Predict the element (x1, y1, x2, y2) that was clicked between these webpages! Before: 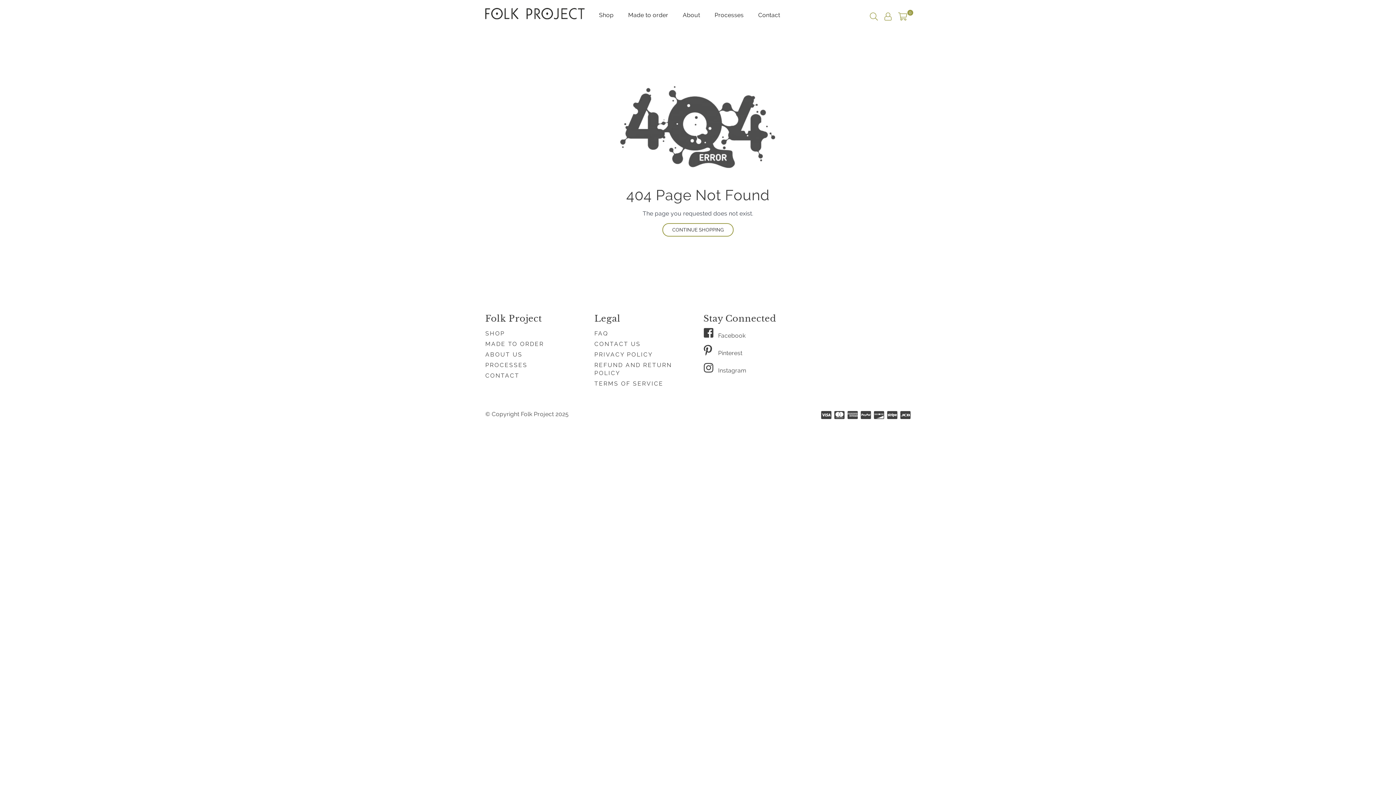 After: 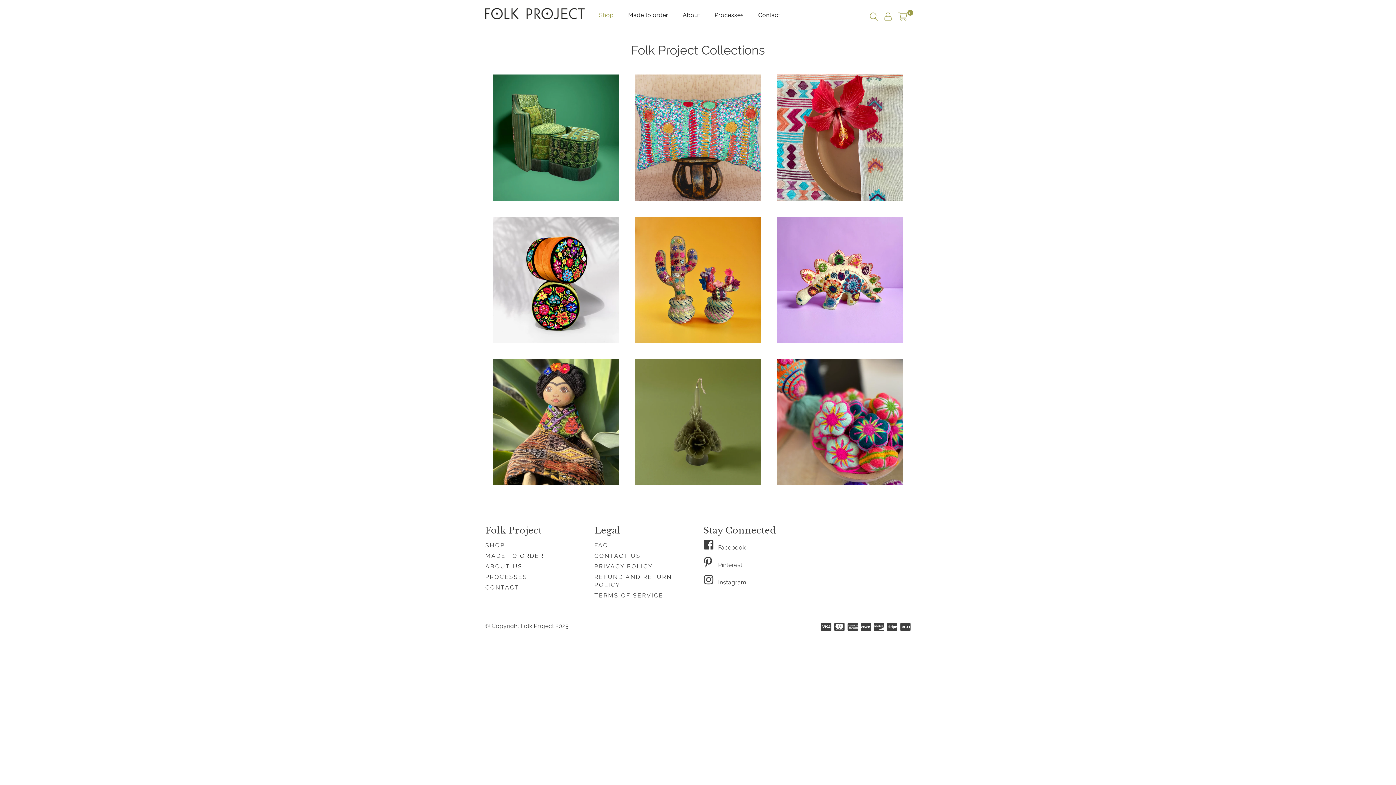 Action: bbox: (599, 8, 613, 22) label: Shop